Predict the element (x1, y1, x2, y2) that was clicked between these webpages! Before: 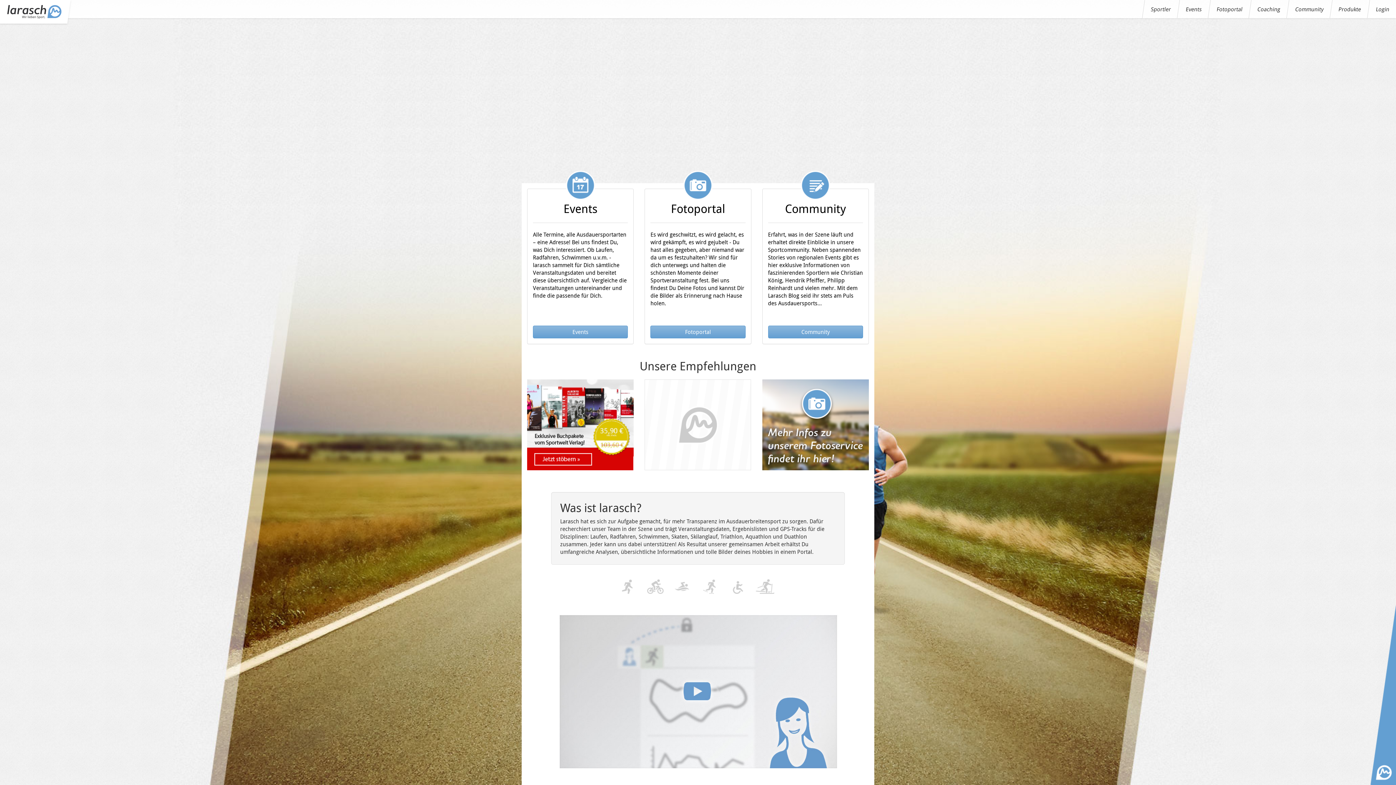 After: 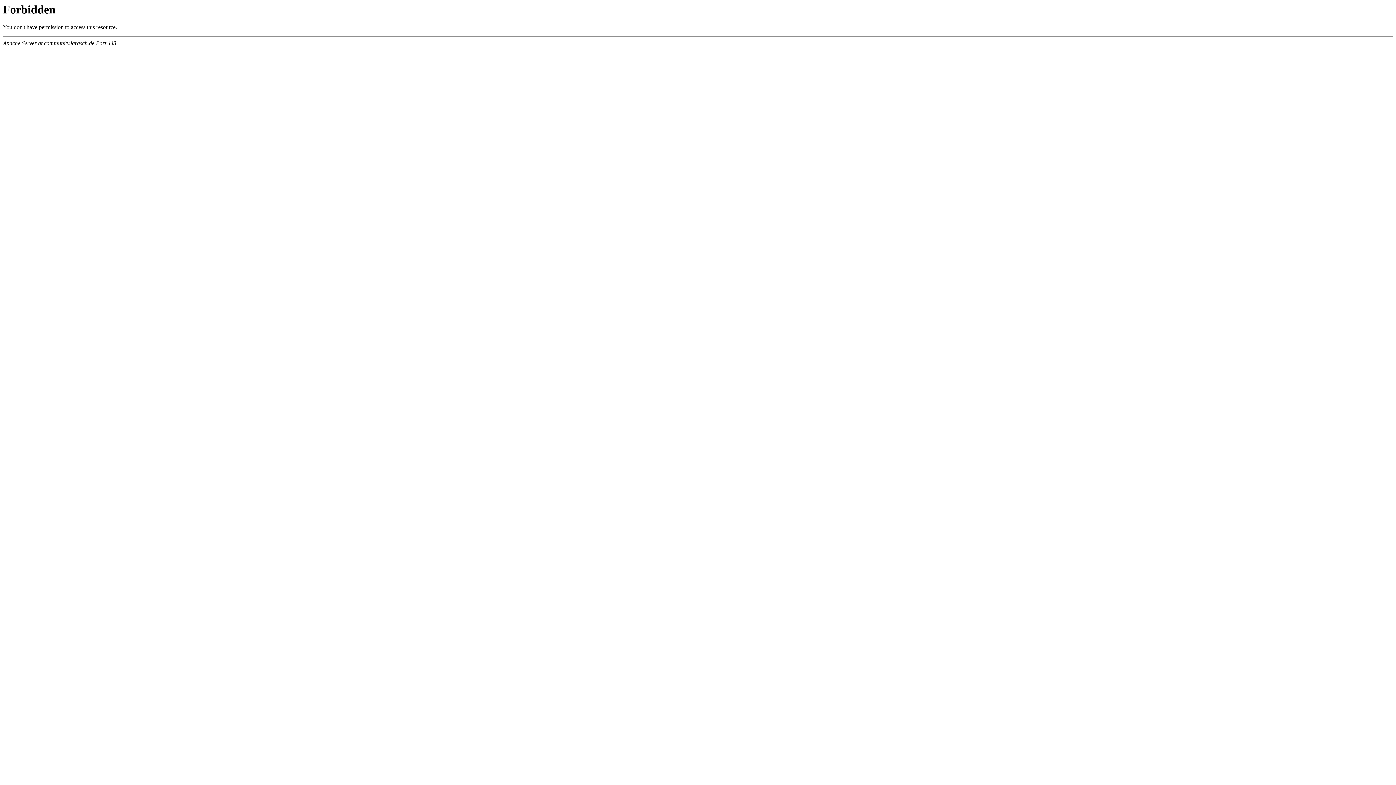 Action: label: Community bbox: (1287, 0, 1332, 18)